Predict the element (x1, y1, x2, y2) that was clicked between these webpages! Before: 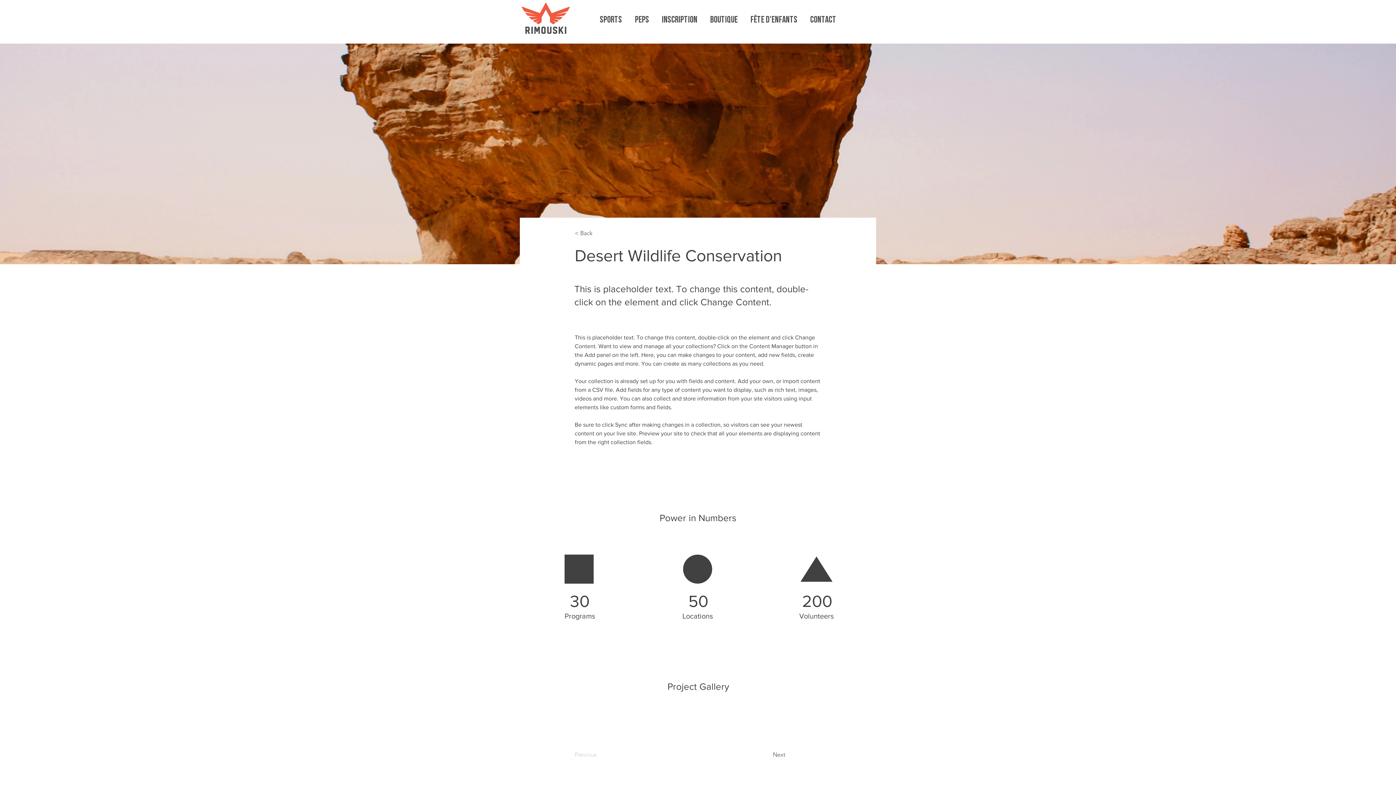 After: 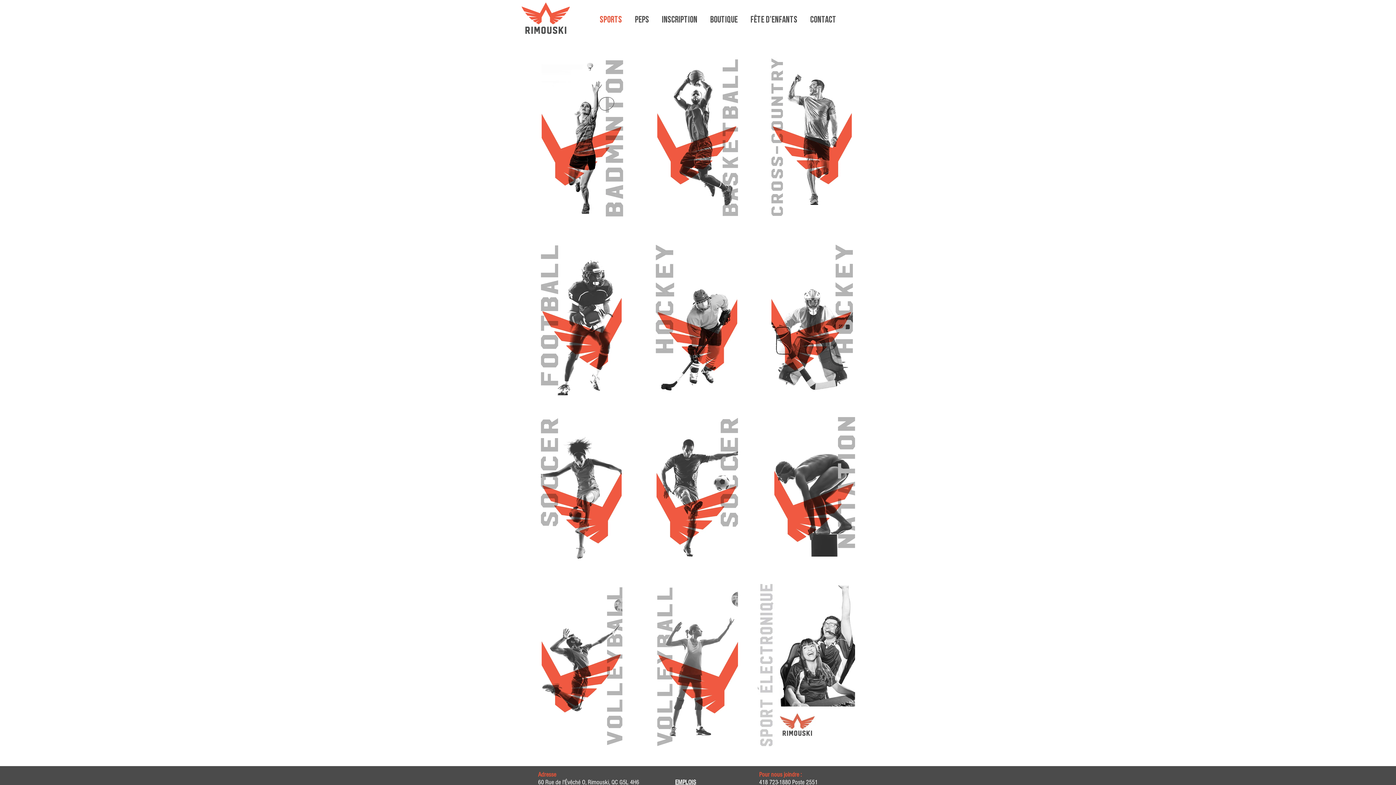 Action: bbox: (593, 10, 628, 29) label: SPORTS